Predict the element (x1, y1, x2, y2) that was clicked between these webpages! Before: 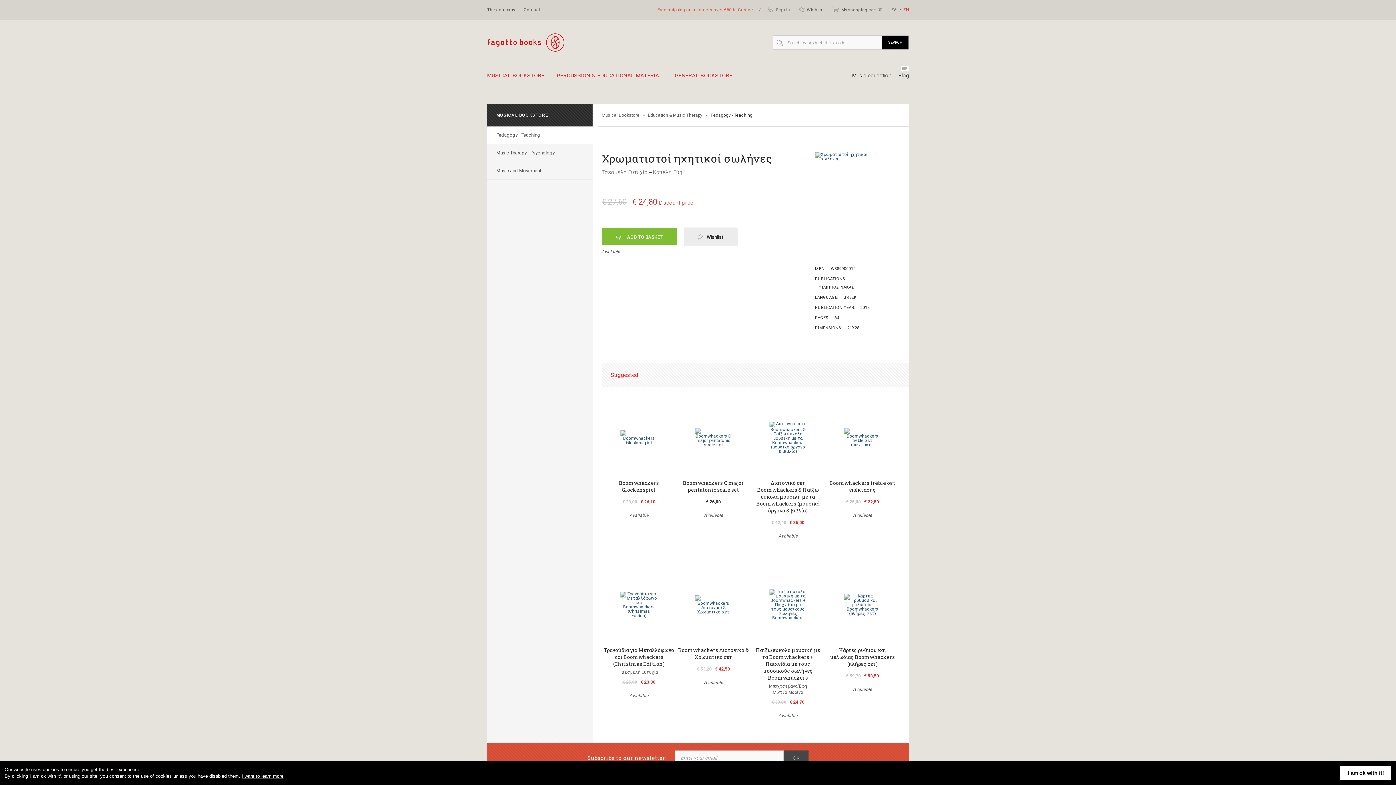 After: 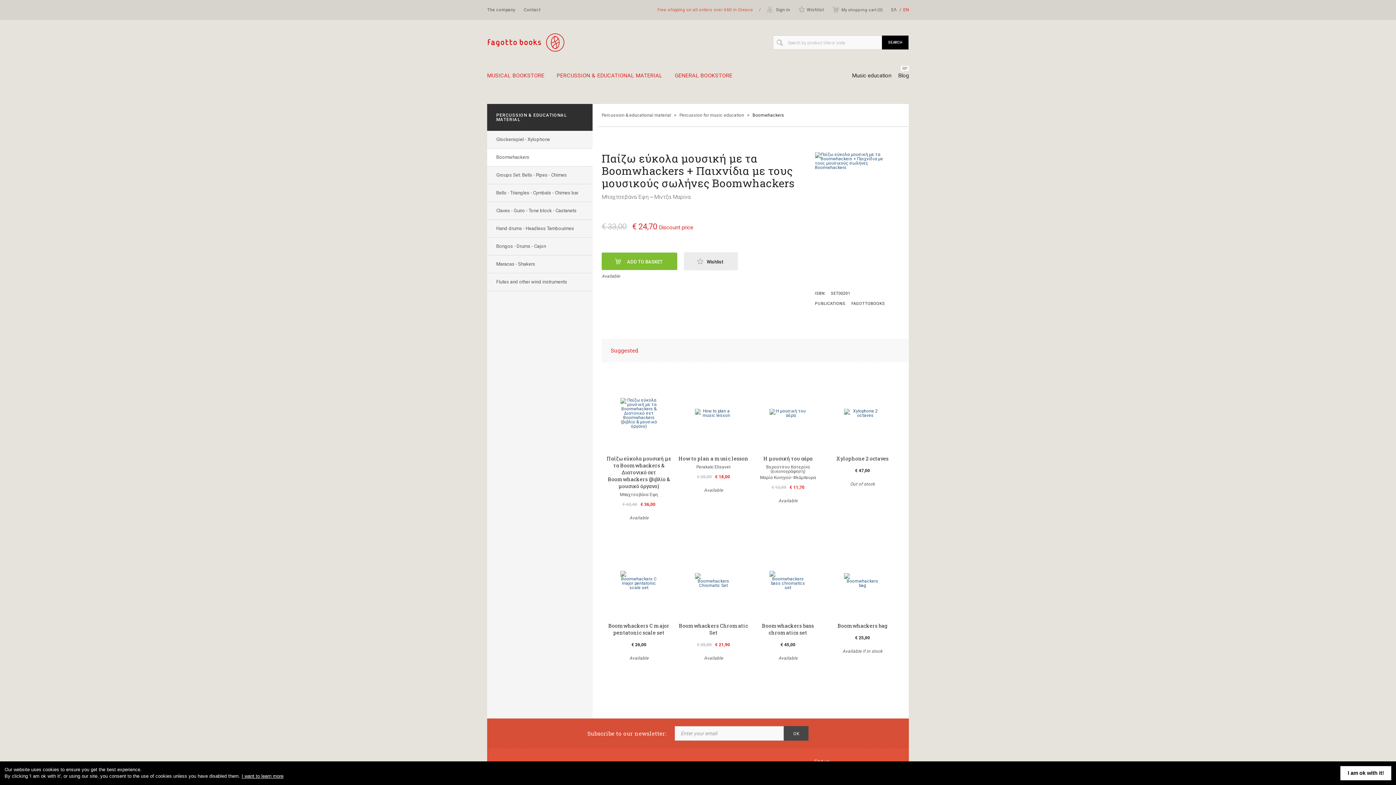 Action: label: Παίζω εύκολα μουσική με τα Boomwhackers + Παιχνίδια με τους μουσικούς σωλήνες Boomwhackers

Μπαχτσεβάνα Έφη

Μίντζα Μαρίνα

€ 33,00   € 24,70
Available bbox: (750, 565, 825, 732)